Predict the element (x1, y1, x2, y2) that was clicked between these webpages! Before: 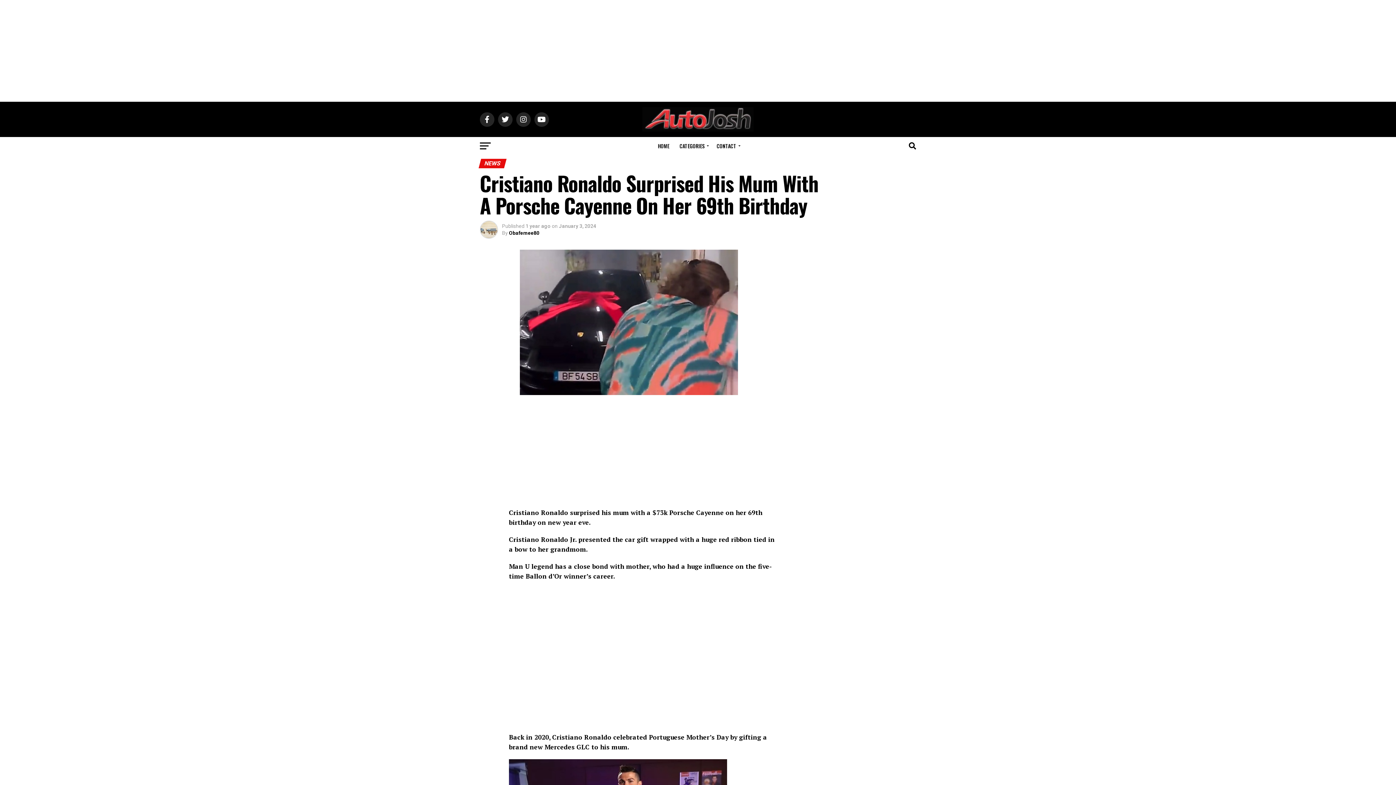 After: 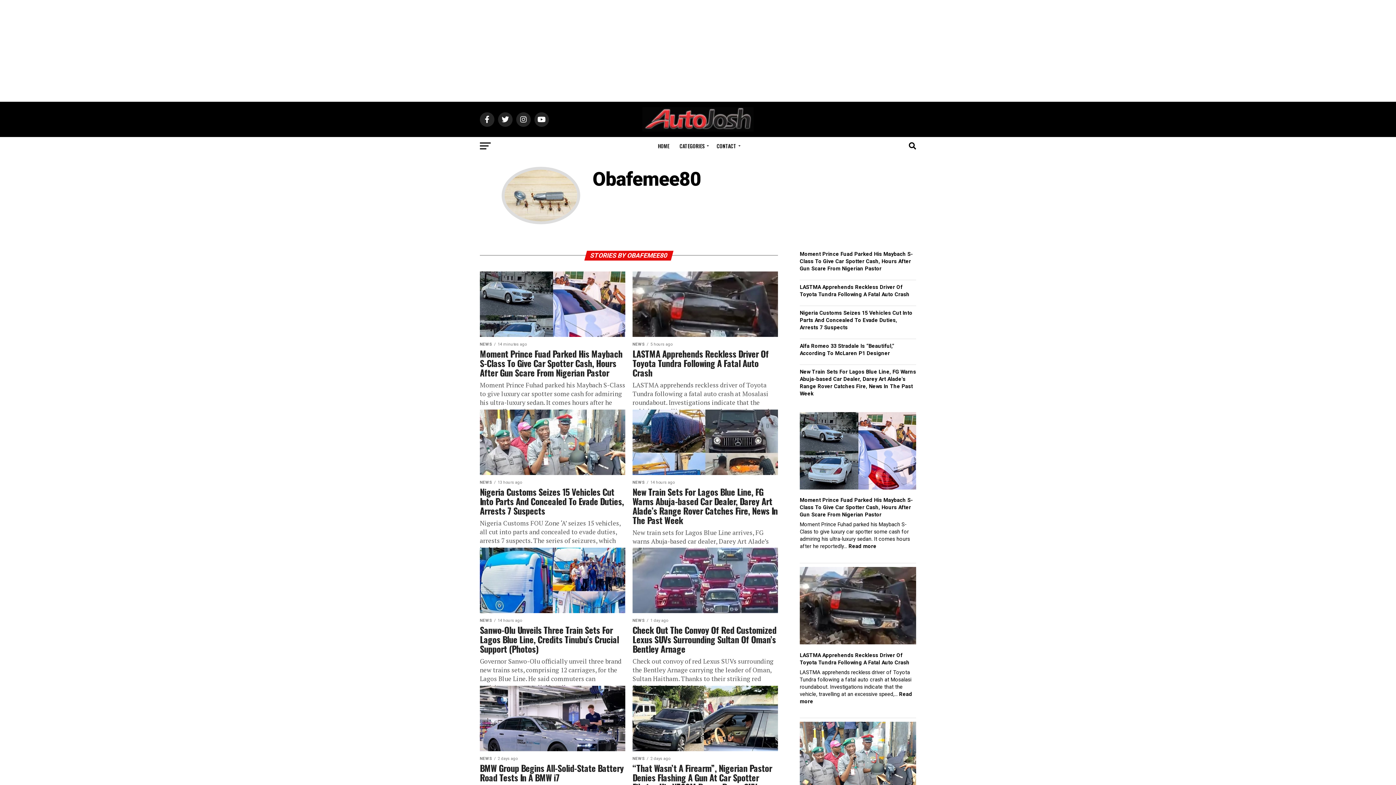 Action: label: Obafemee80 bbox: (509, 230, 539, 236)